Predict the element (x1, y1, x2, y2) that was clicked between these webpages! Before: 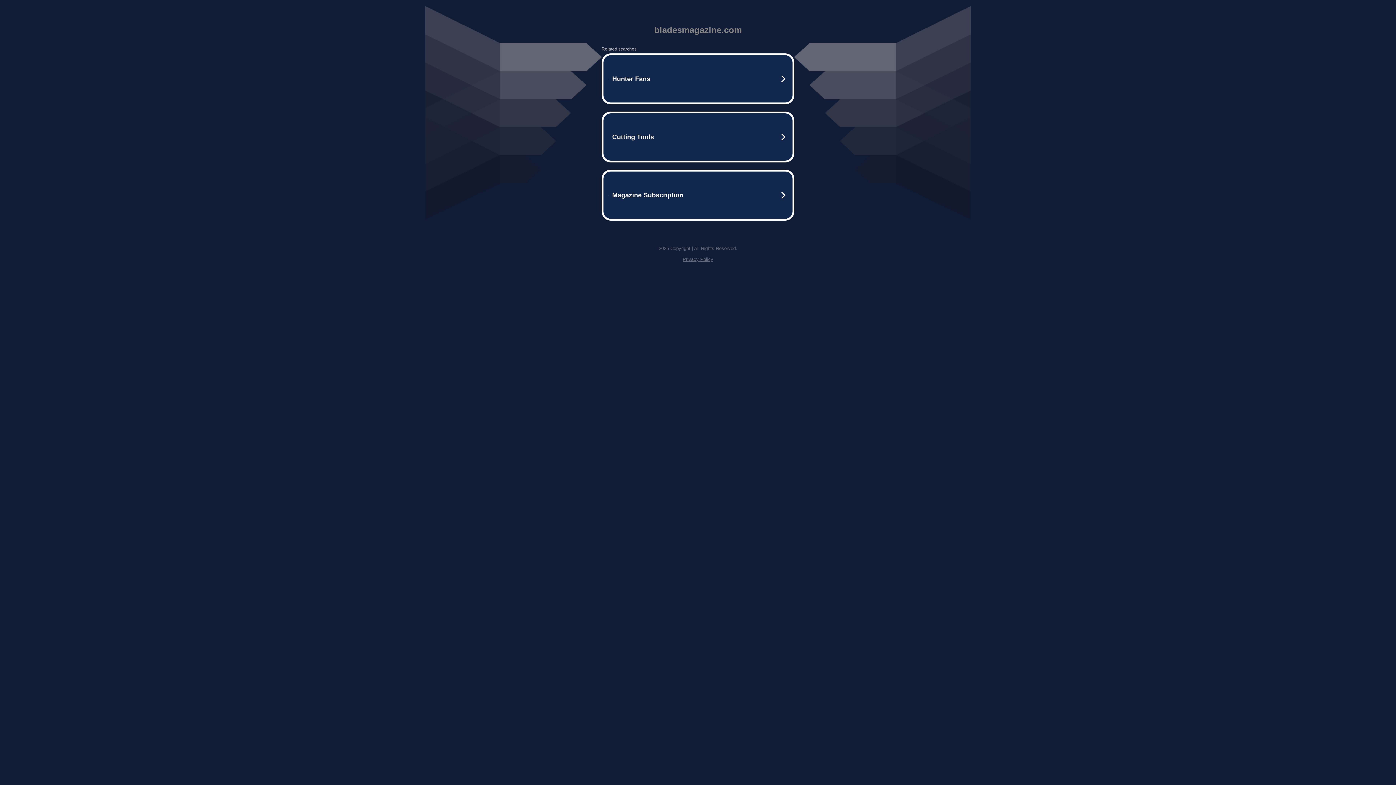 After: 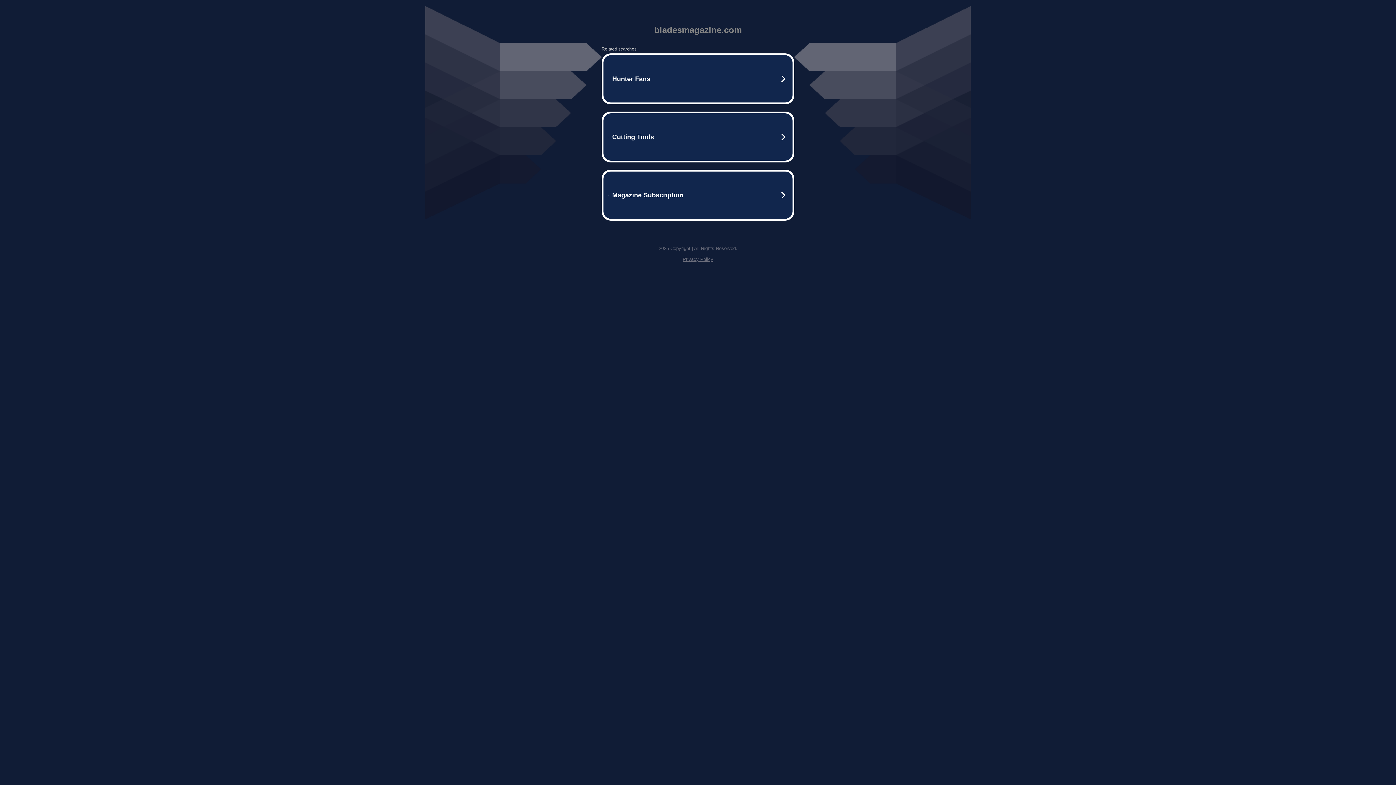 Action: label: Privacy Policy bbox: (682, 256, 713, 262)